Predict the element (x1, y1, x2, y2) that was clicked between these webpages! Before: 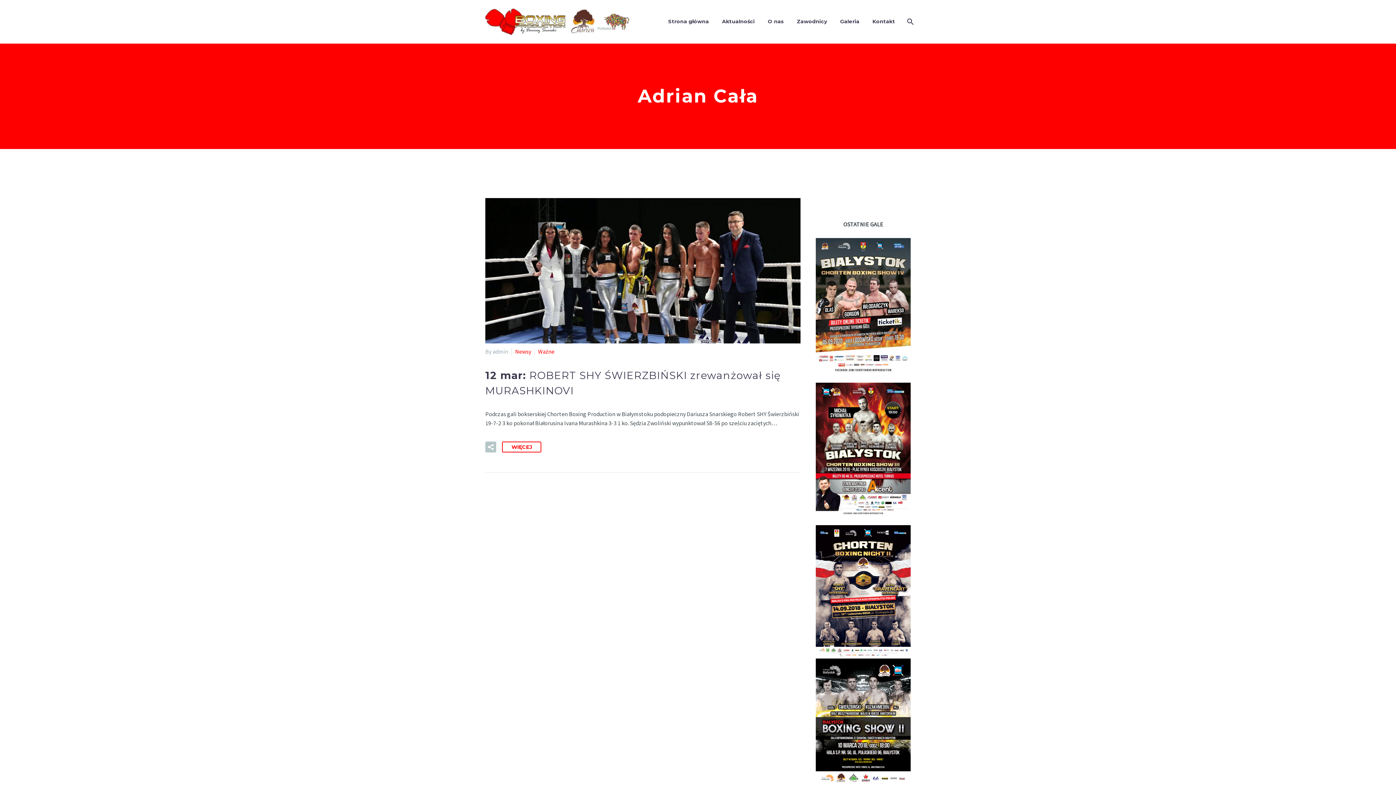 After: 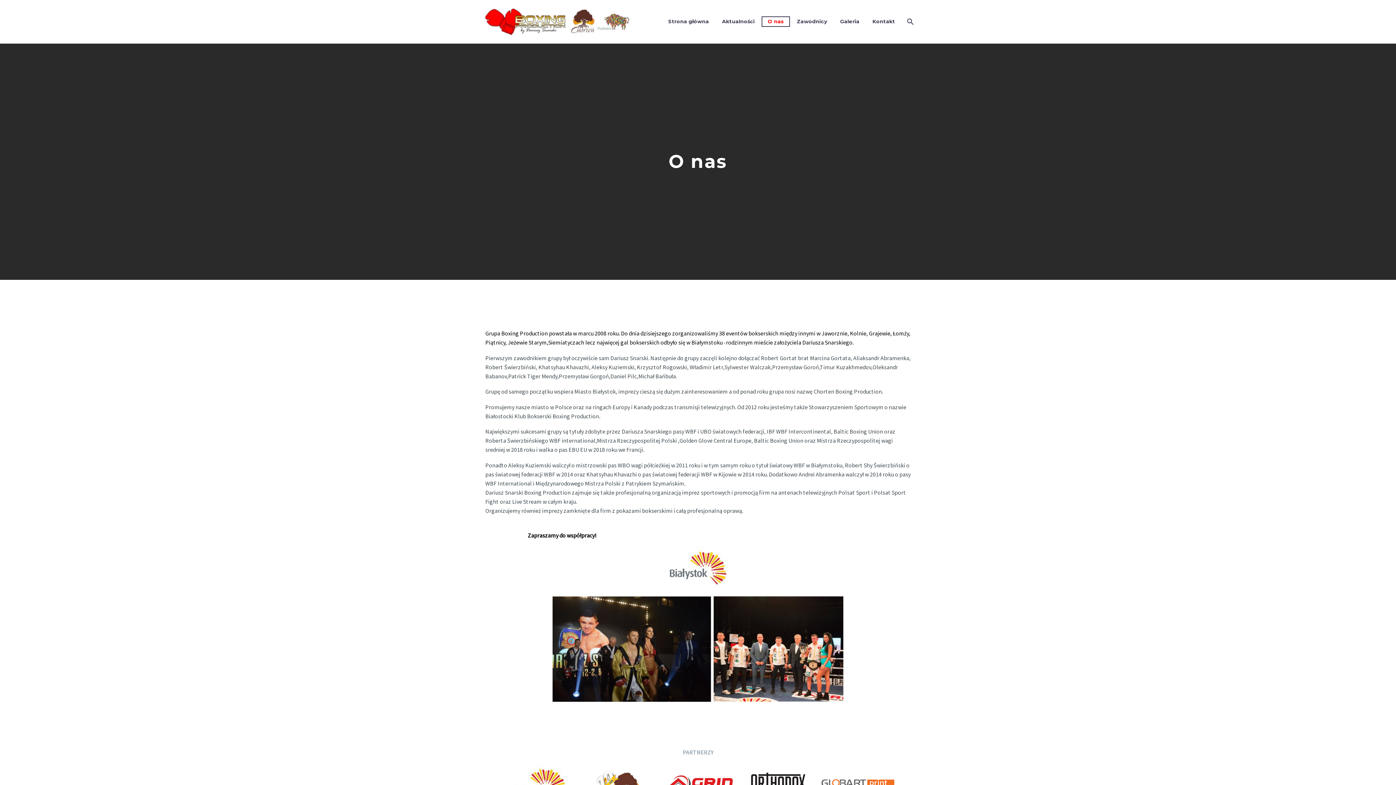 Action: label: O nas bbox: (762, 17, 789, 26)